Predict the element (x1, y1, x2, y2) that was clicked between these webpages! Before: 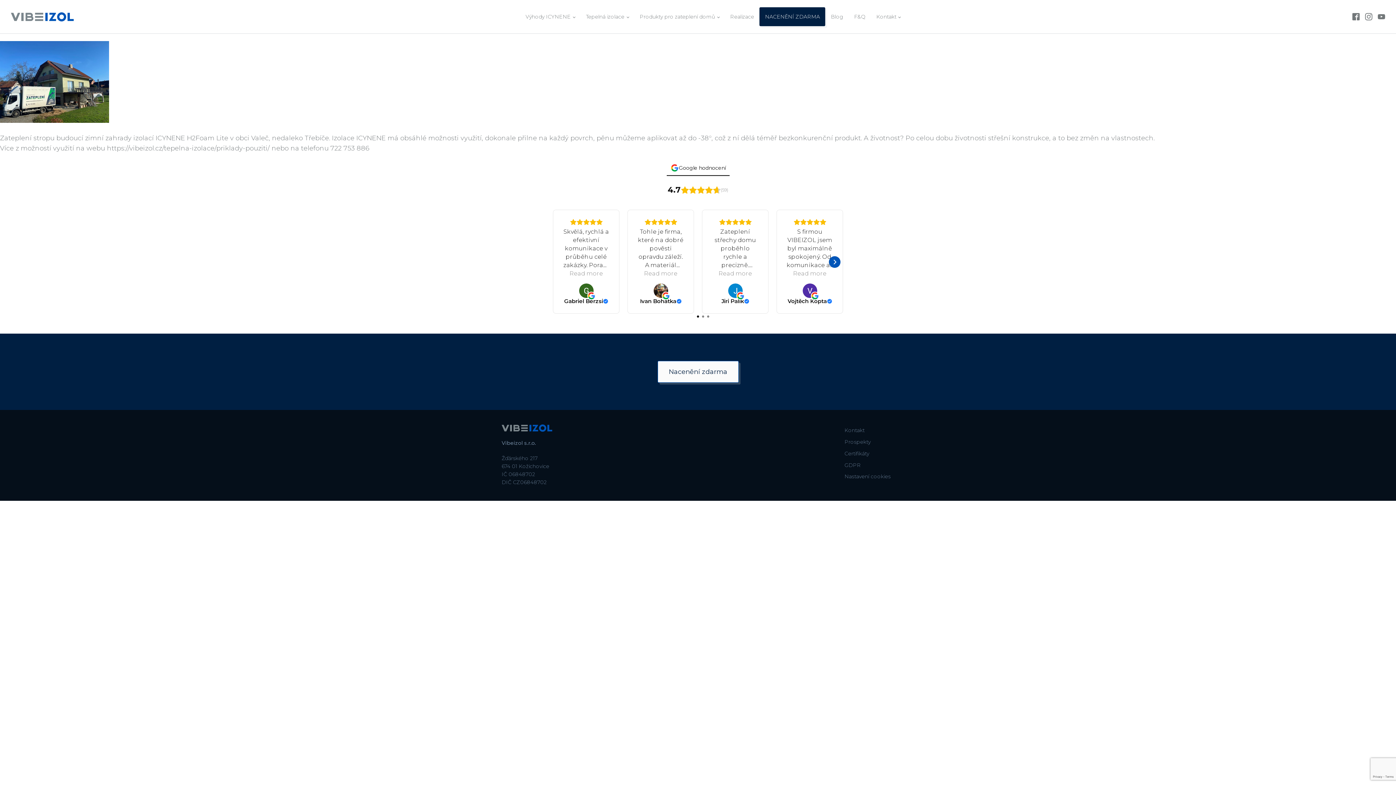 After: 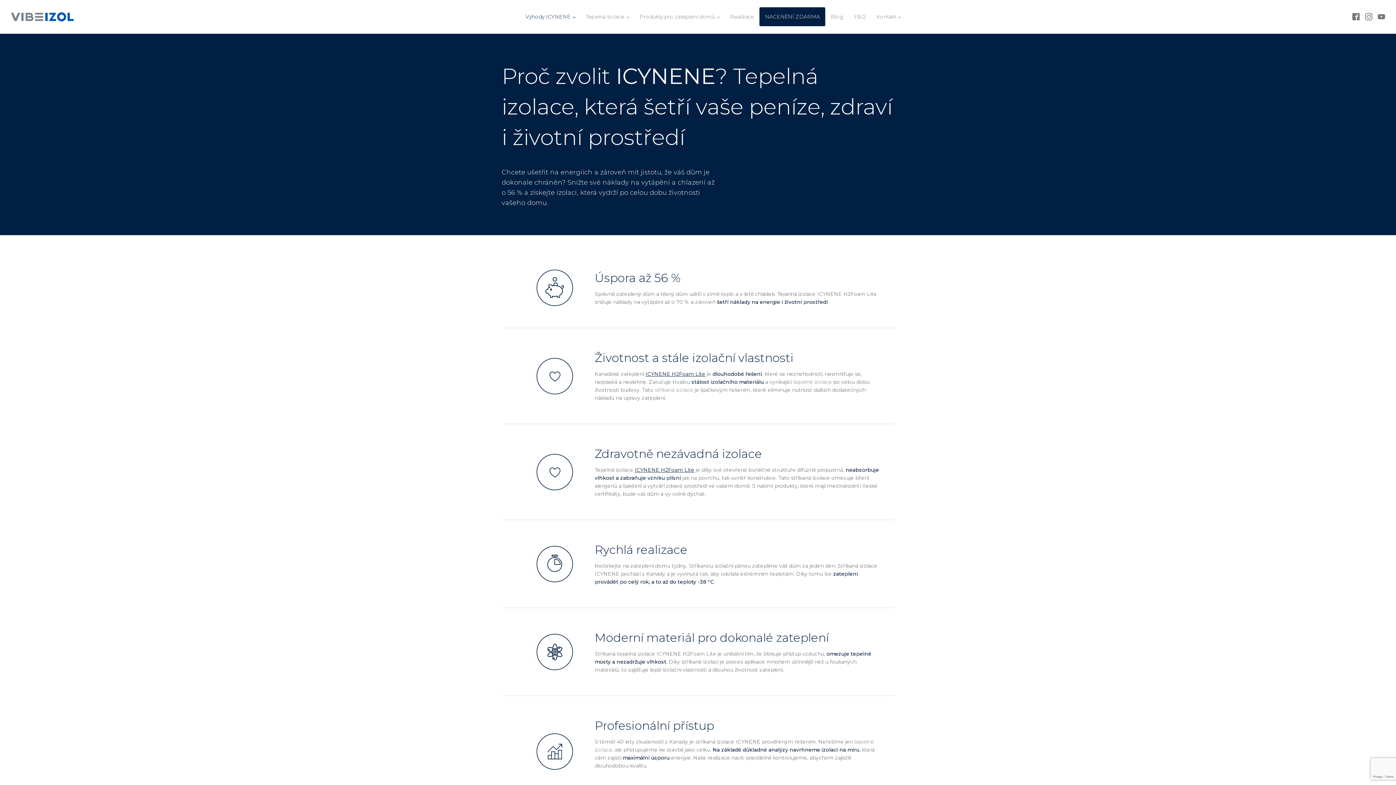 Action: label: Výhody ICYNENE bbox: (520, 7, 580, 26)